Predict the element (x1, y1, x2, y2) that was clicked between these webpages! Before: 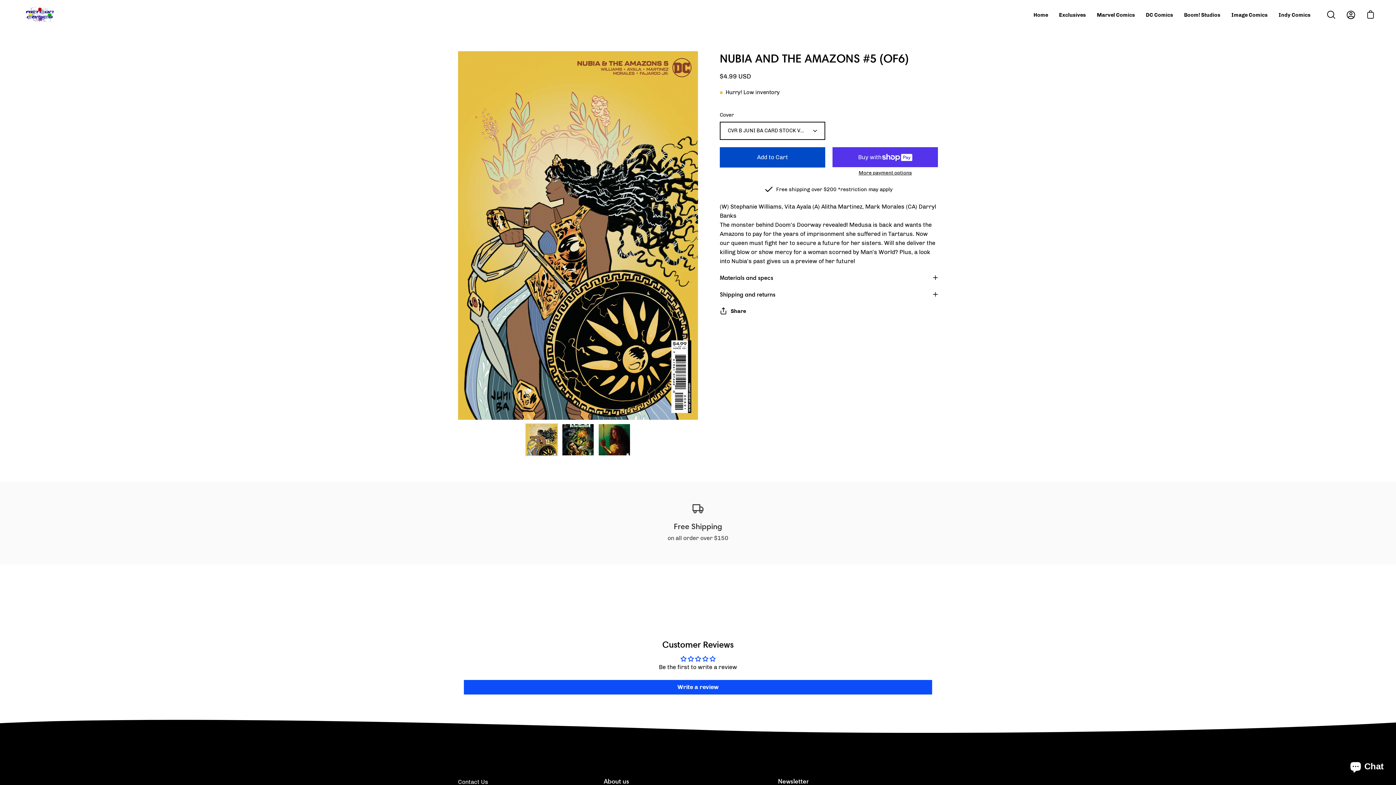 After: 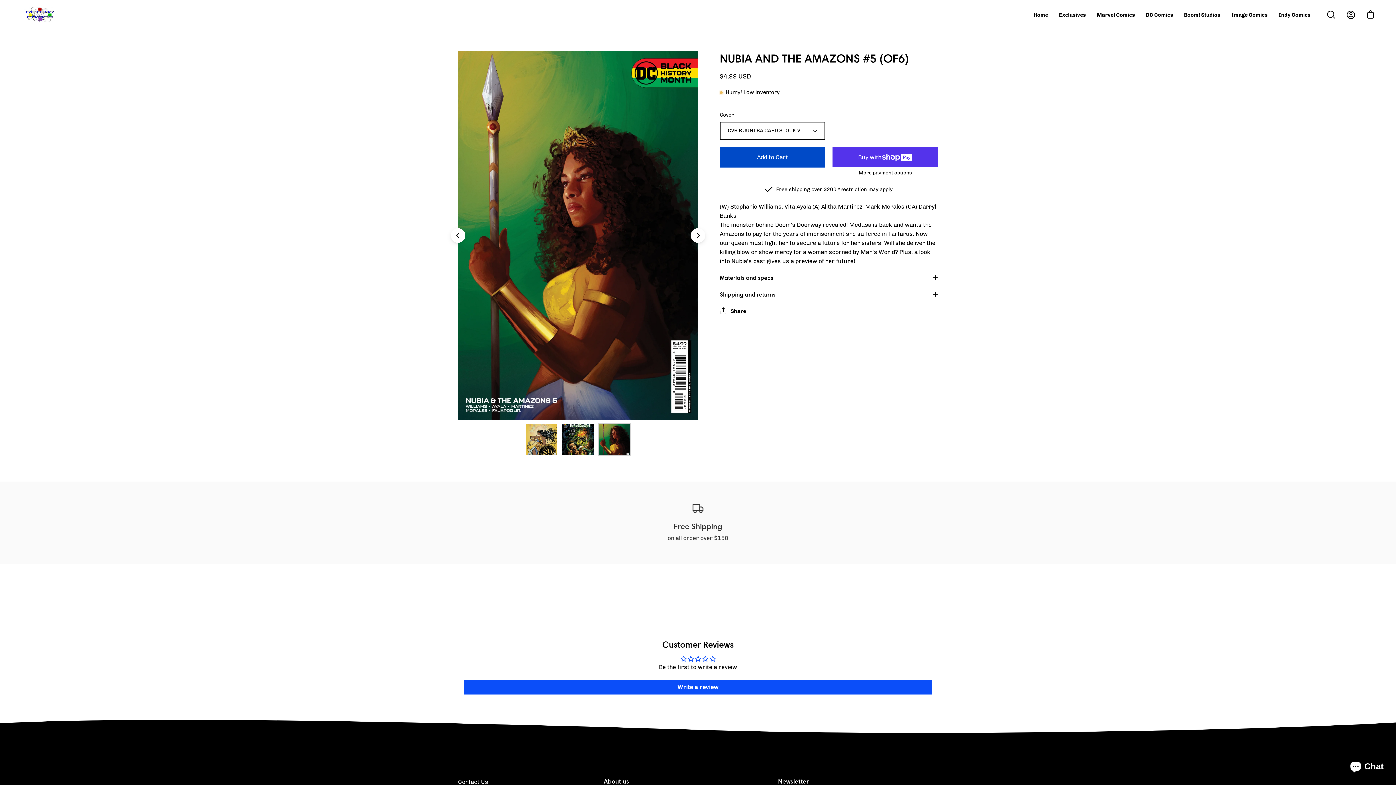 Action: bbox: (598, 423, 630, 456) label: NUBIA AND THE AMAZONS #5 (OF6)